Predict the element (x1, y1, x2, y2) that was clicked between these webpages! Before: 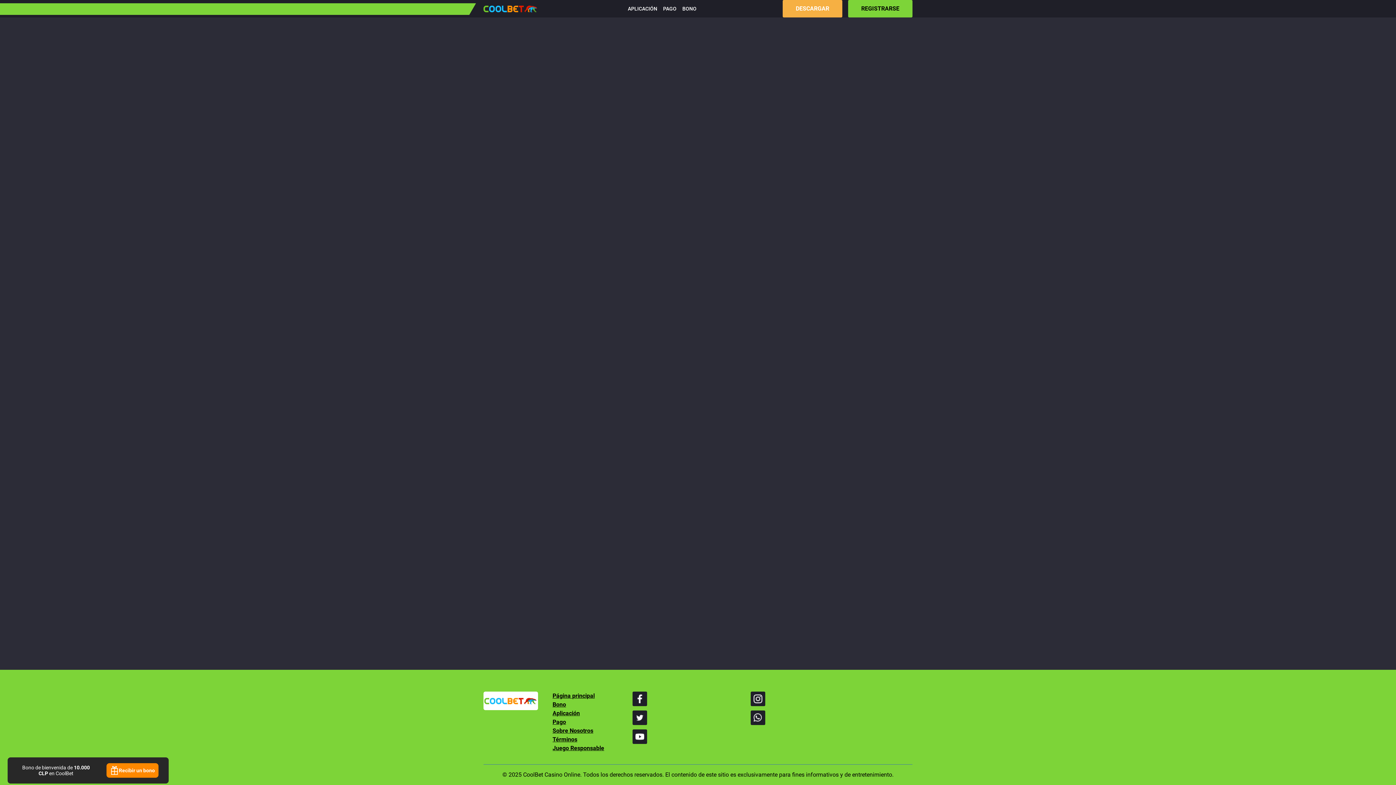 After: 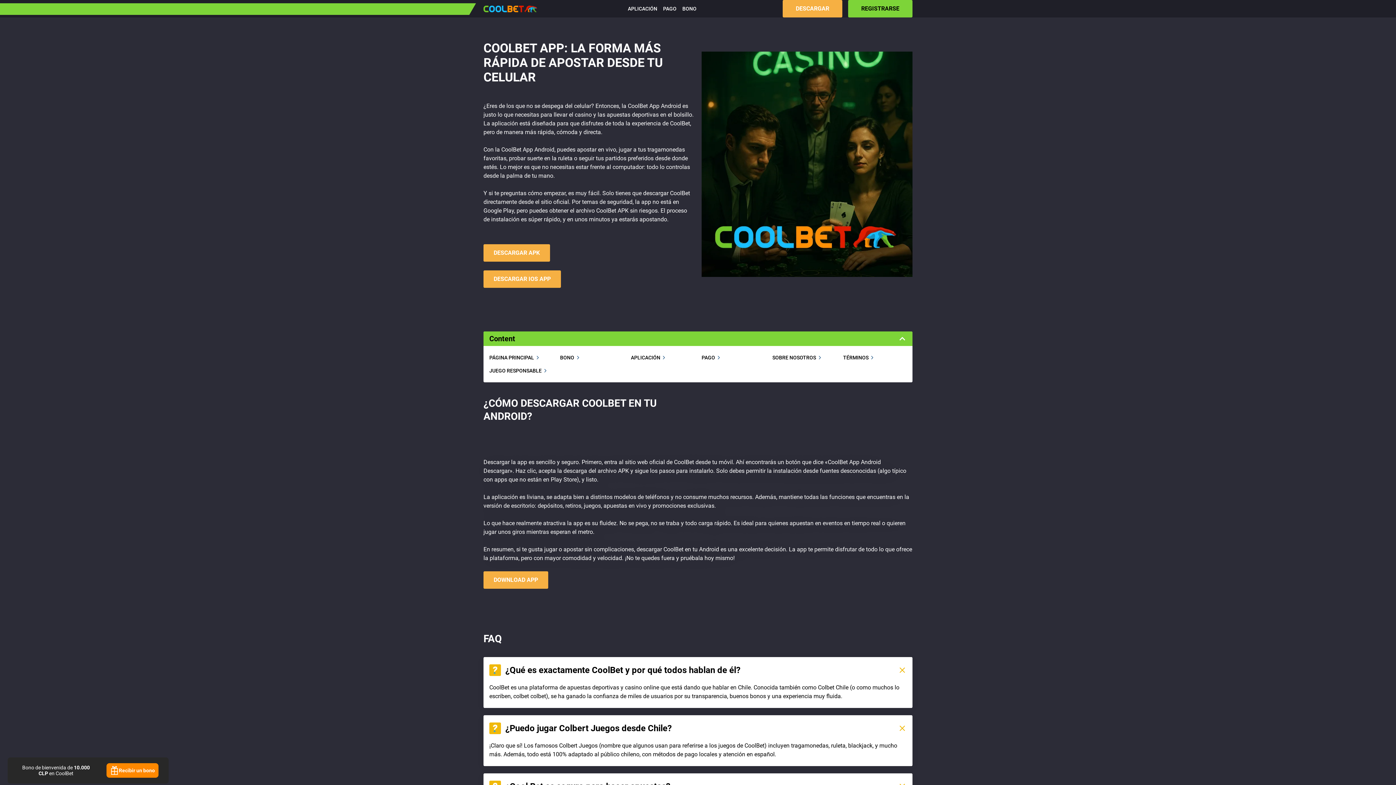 Action: bbox: (552, 710, 580, 717) label: Aplicación